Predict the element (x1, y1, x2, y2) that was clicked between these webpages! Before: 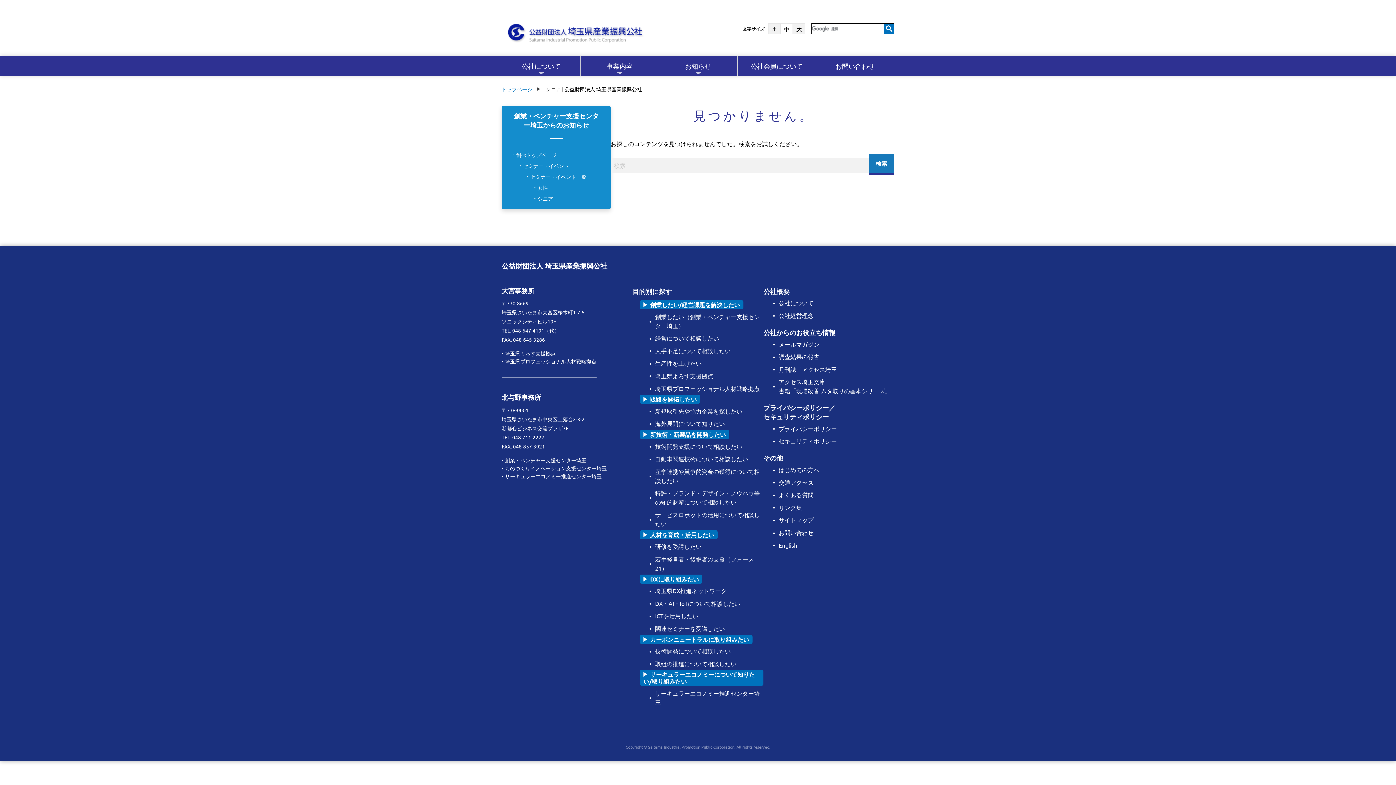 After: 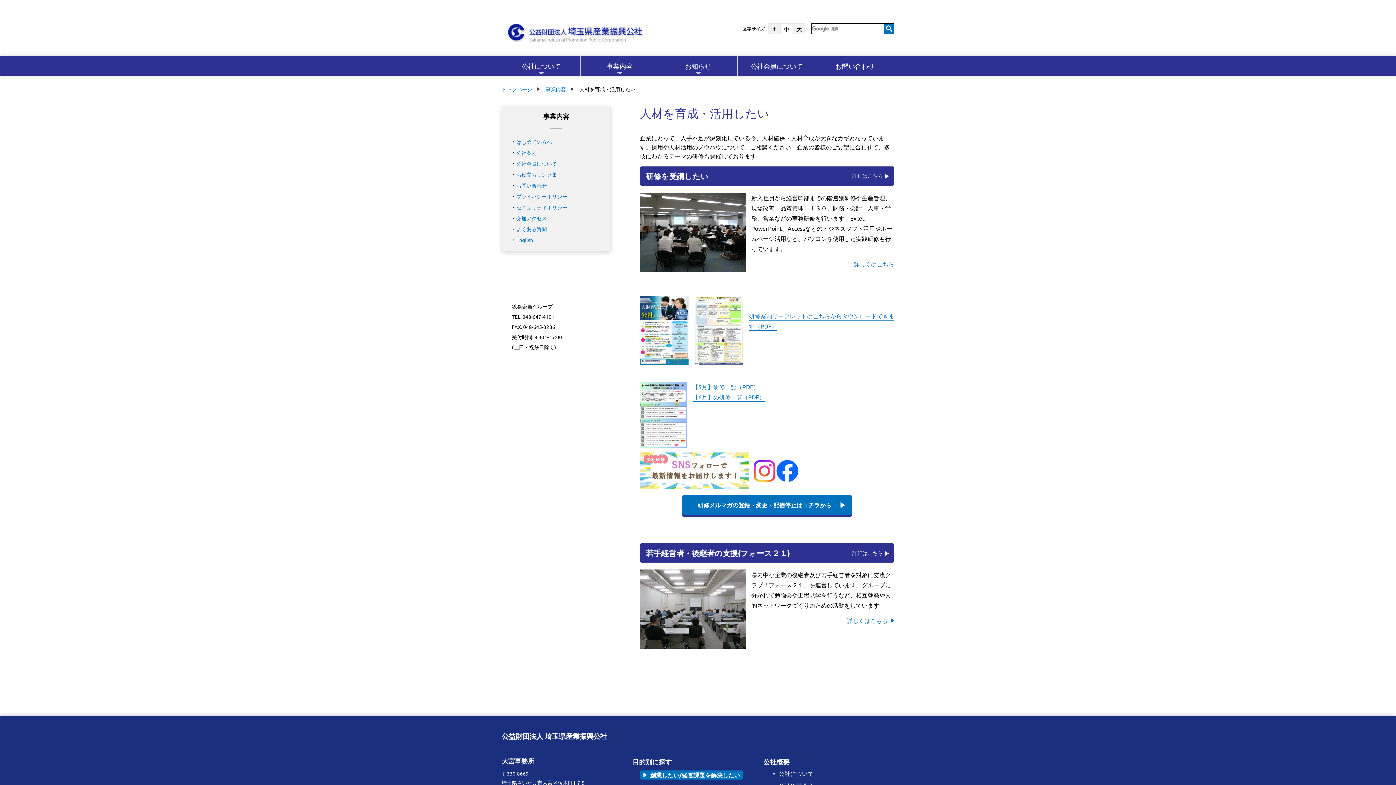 Action: bbox: (639, 530, 717, 539) label: 人材を育成・活用したい